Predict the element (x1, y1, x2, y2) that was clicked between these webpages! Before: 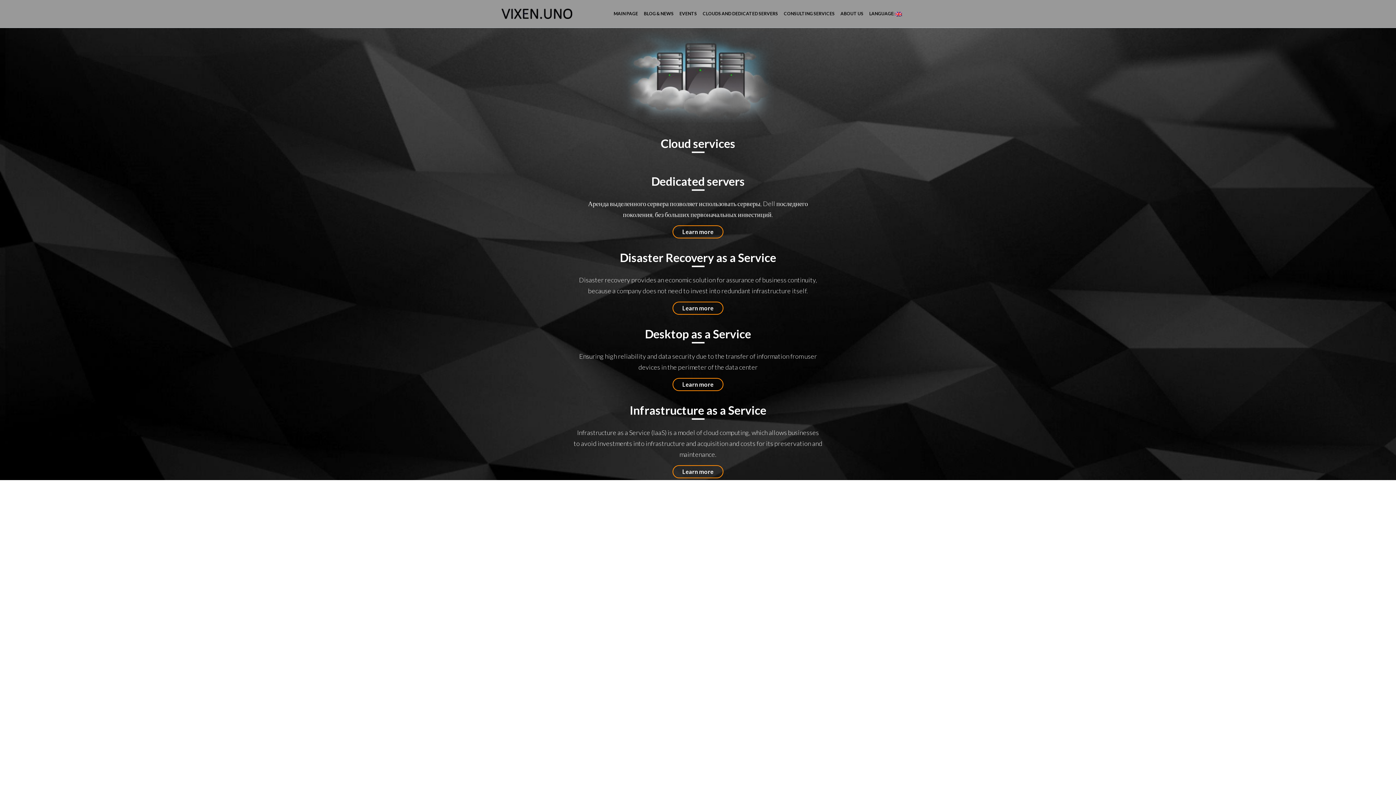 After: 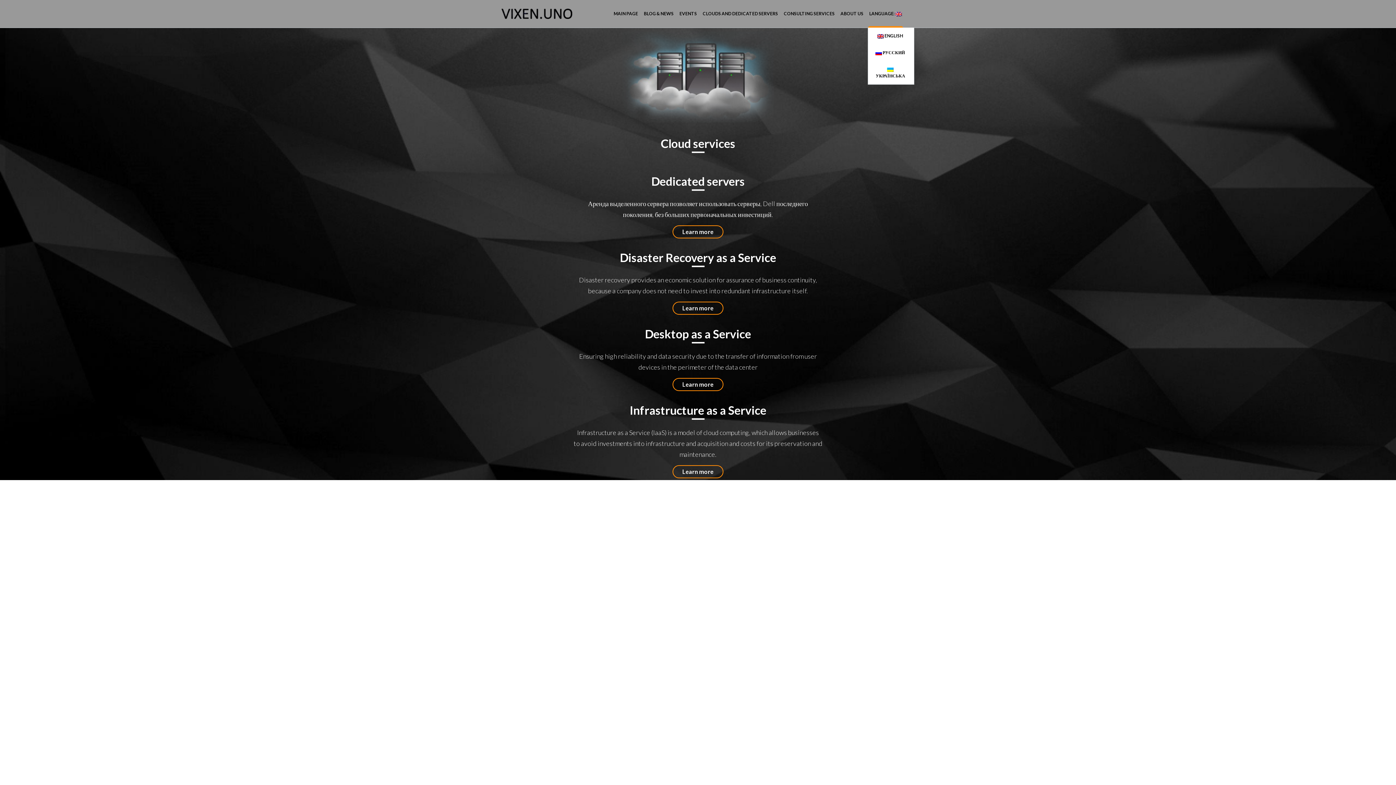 Action: label: LANGUAGE:  bbox: (868, 0, 903, 27)